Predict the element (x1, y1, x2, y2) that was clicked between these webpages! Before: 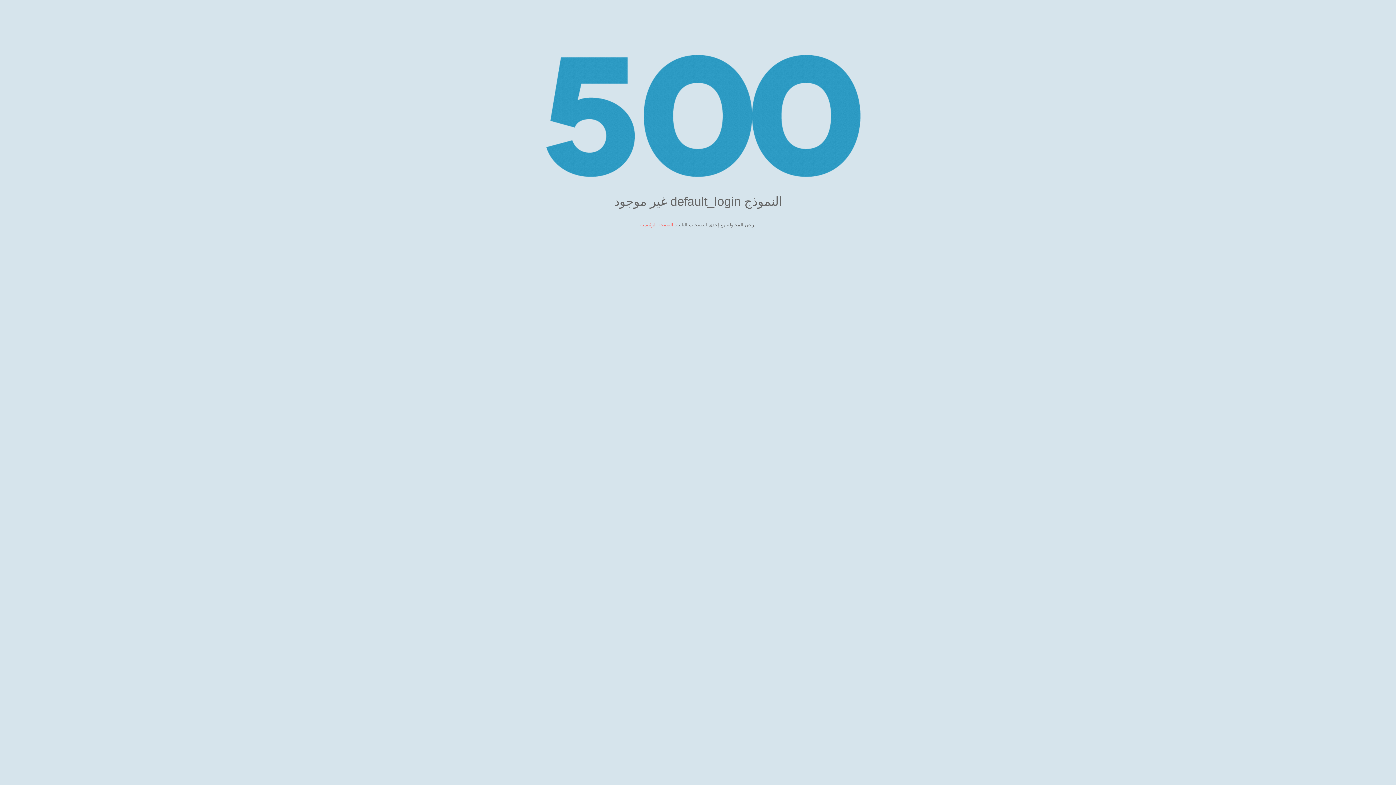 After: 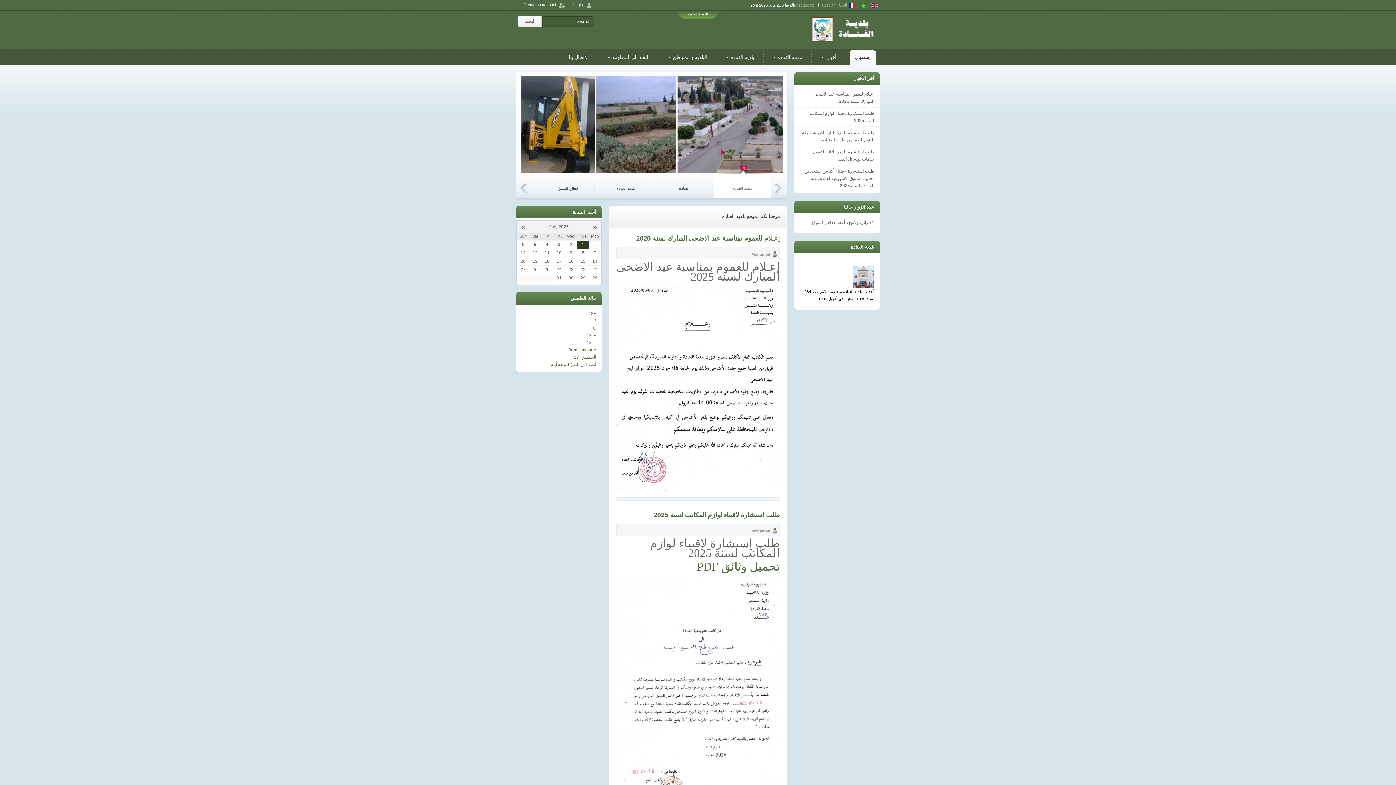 Action: bbox: (640, 222, 673, 227) label: الصفحة الرئيسية